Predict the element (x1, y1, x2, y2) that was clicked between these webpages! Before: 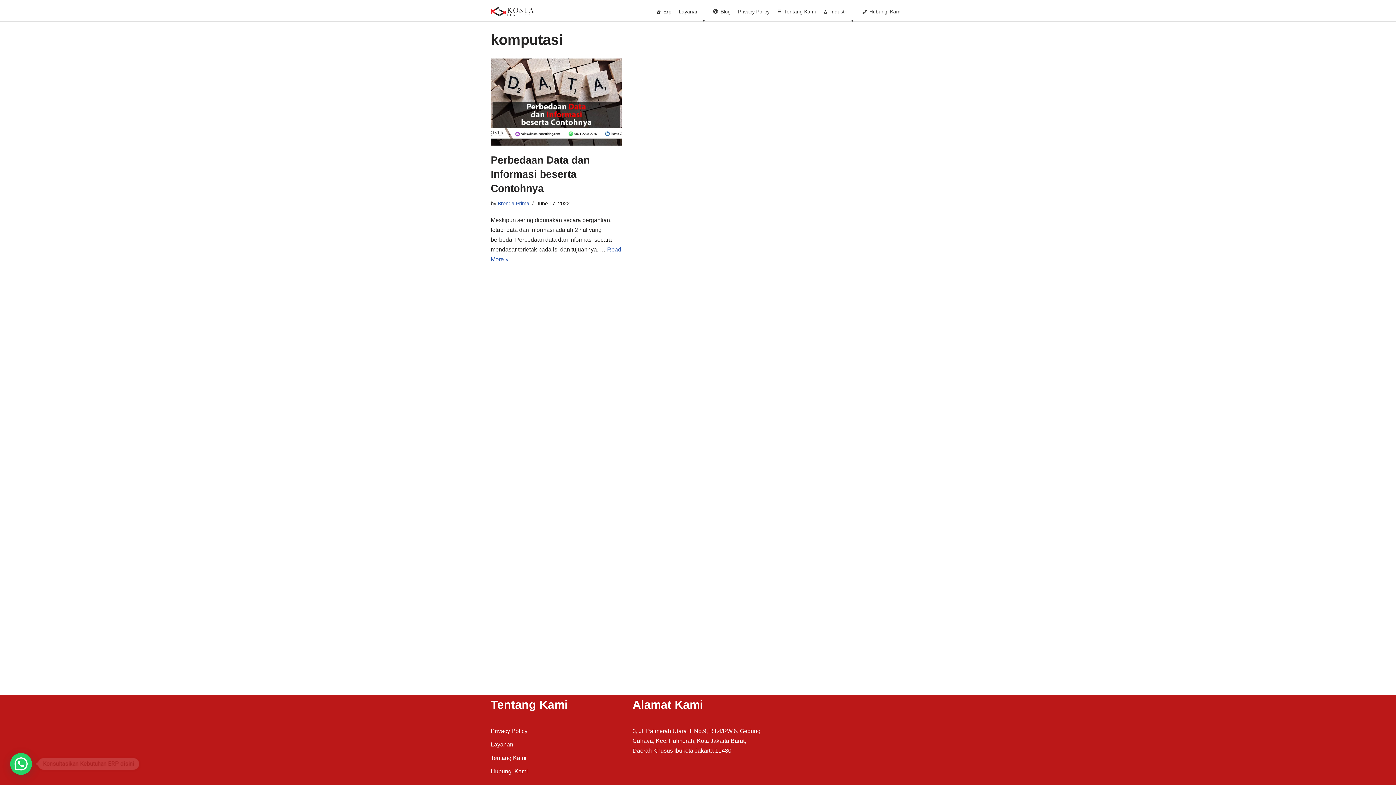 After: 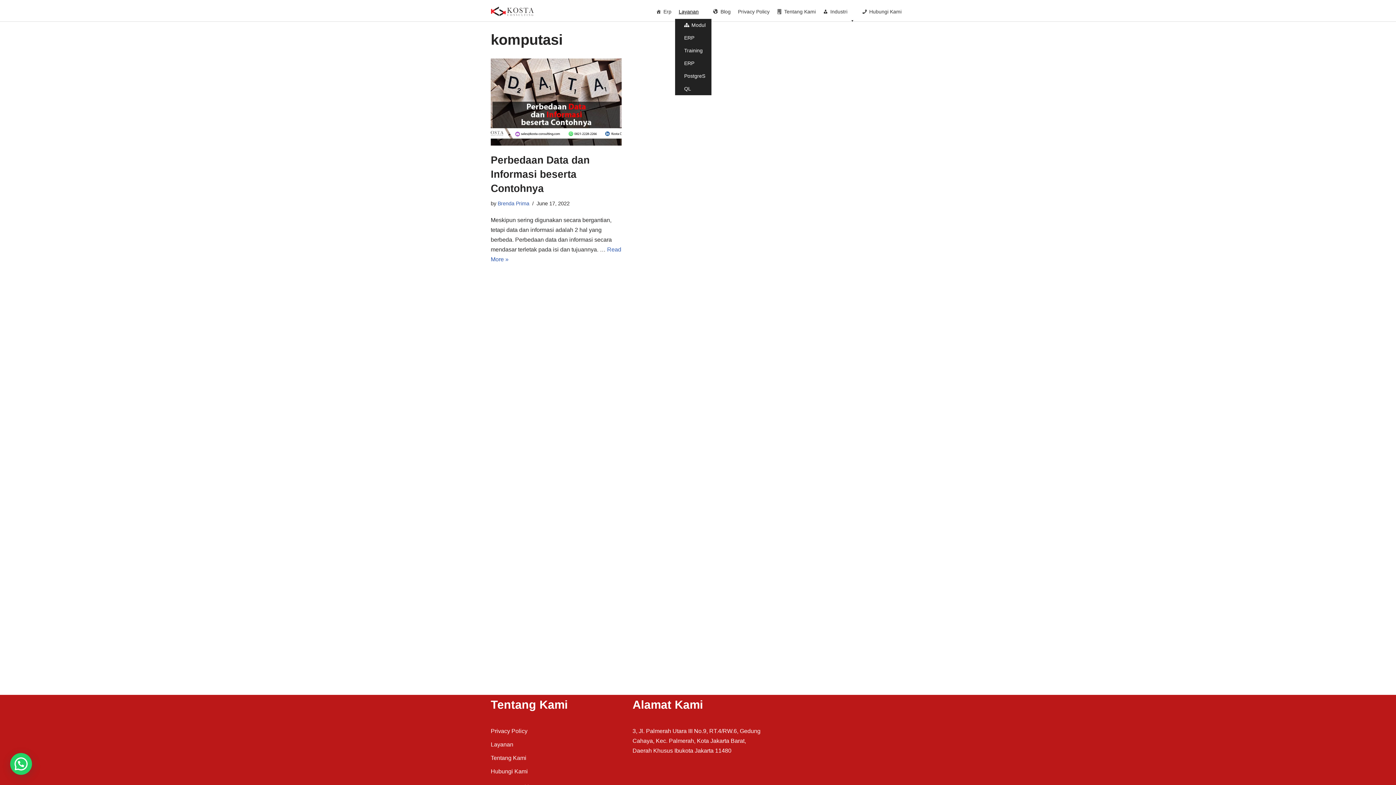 Action: label: Layanan bbox: (675, 4, 709, 19)